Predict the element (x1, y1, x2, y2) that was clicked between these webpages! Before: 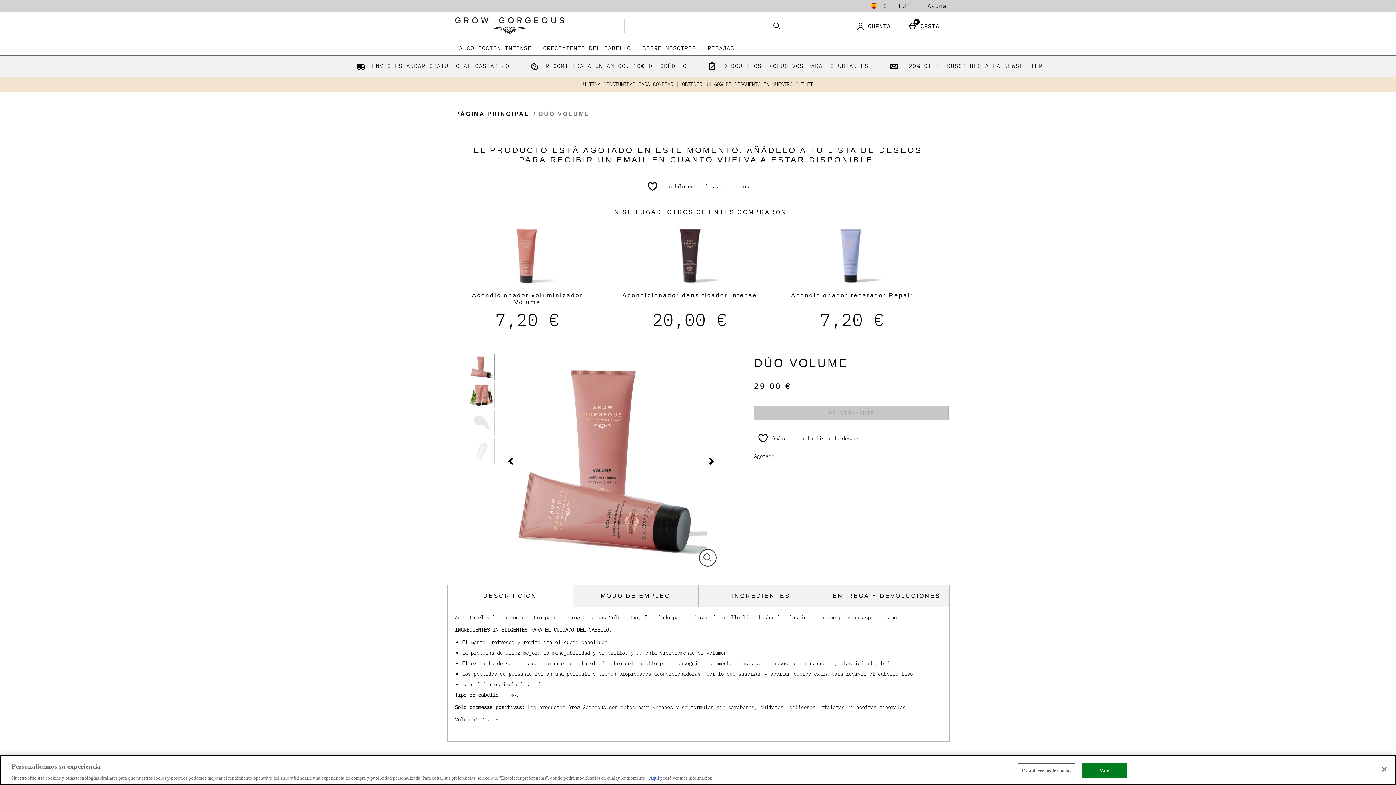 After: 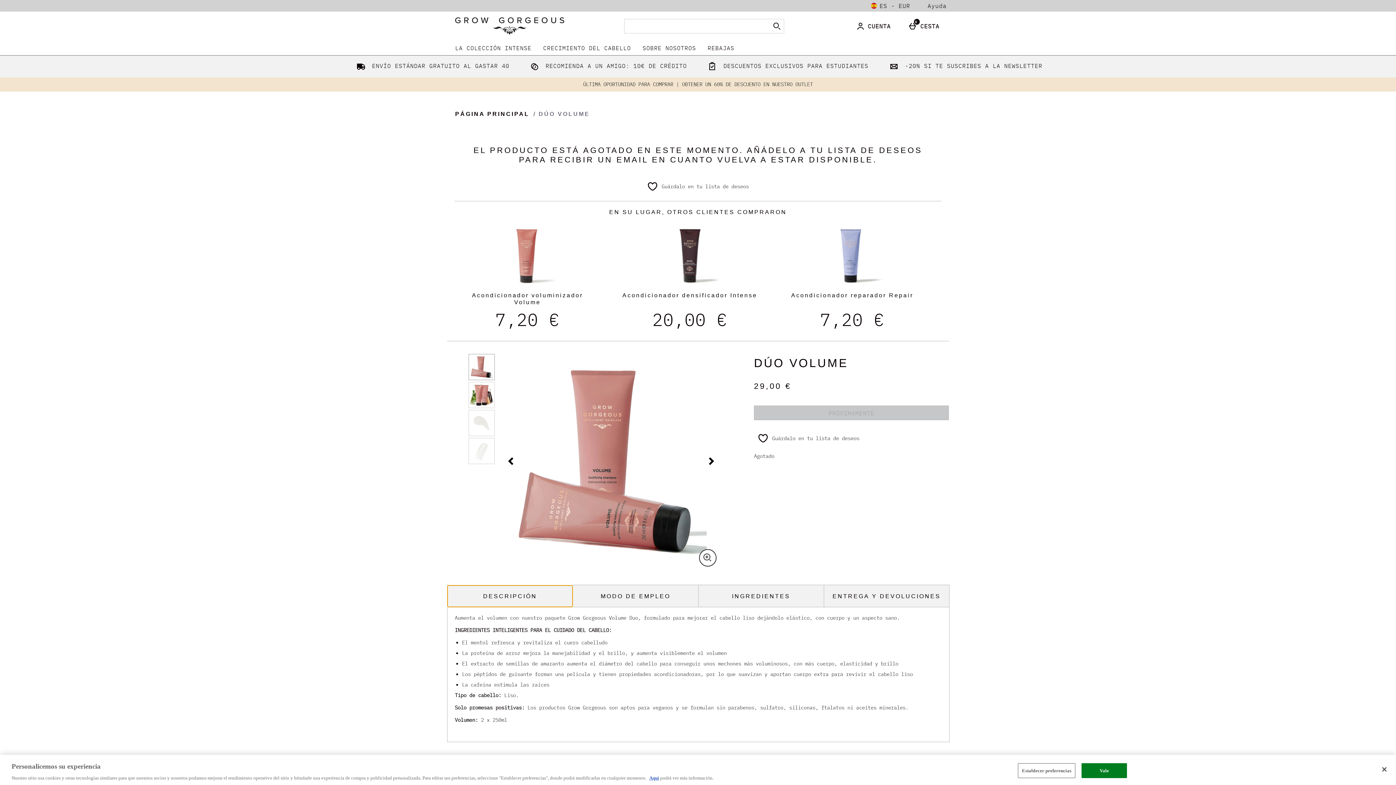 Action: bbox: (447, 585, 572, 606) label: DESCRIPCIÓN